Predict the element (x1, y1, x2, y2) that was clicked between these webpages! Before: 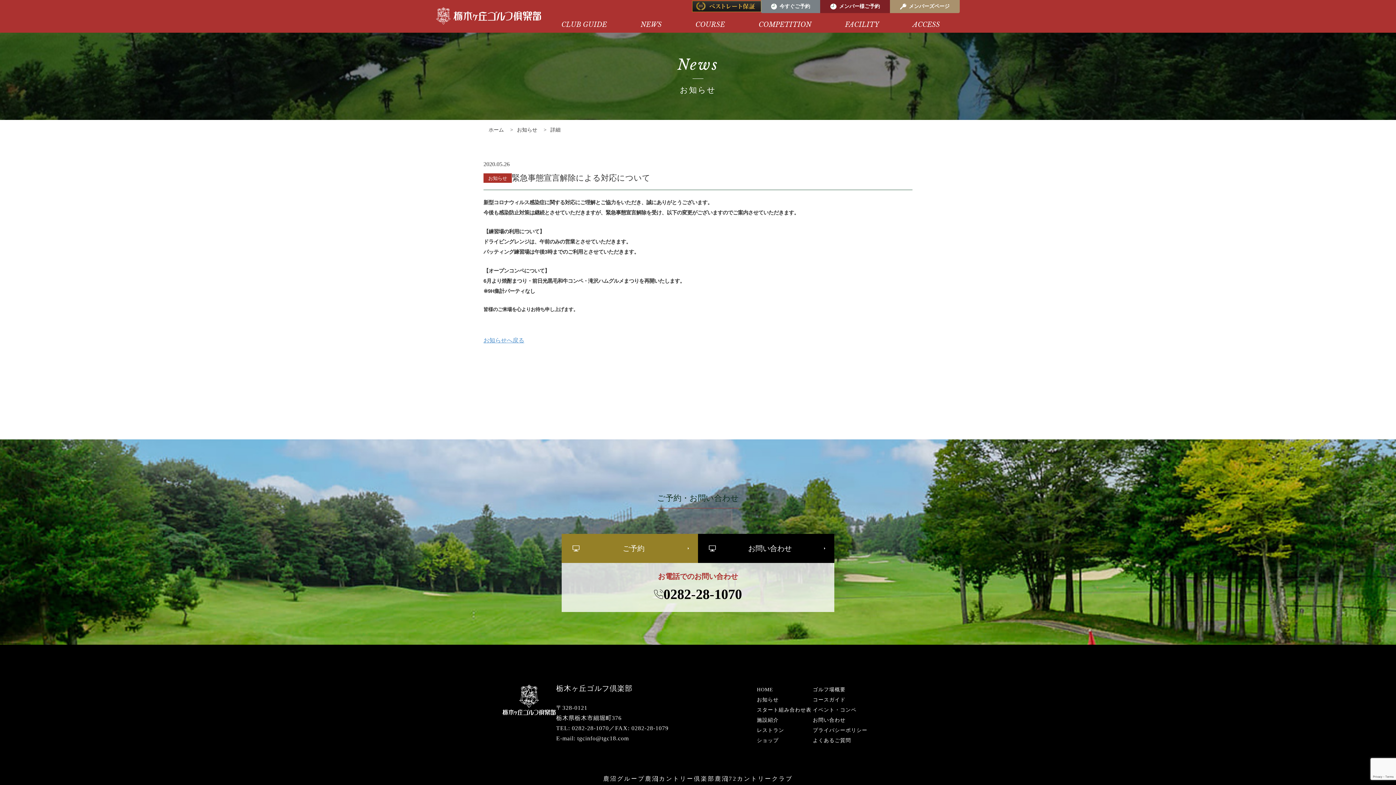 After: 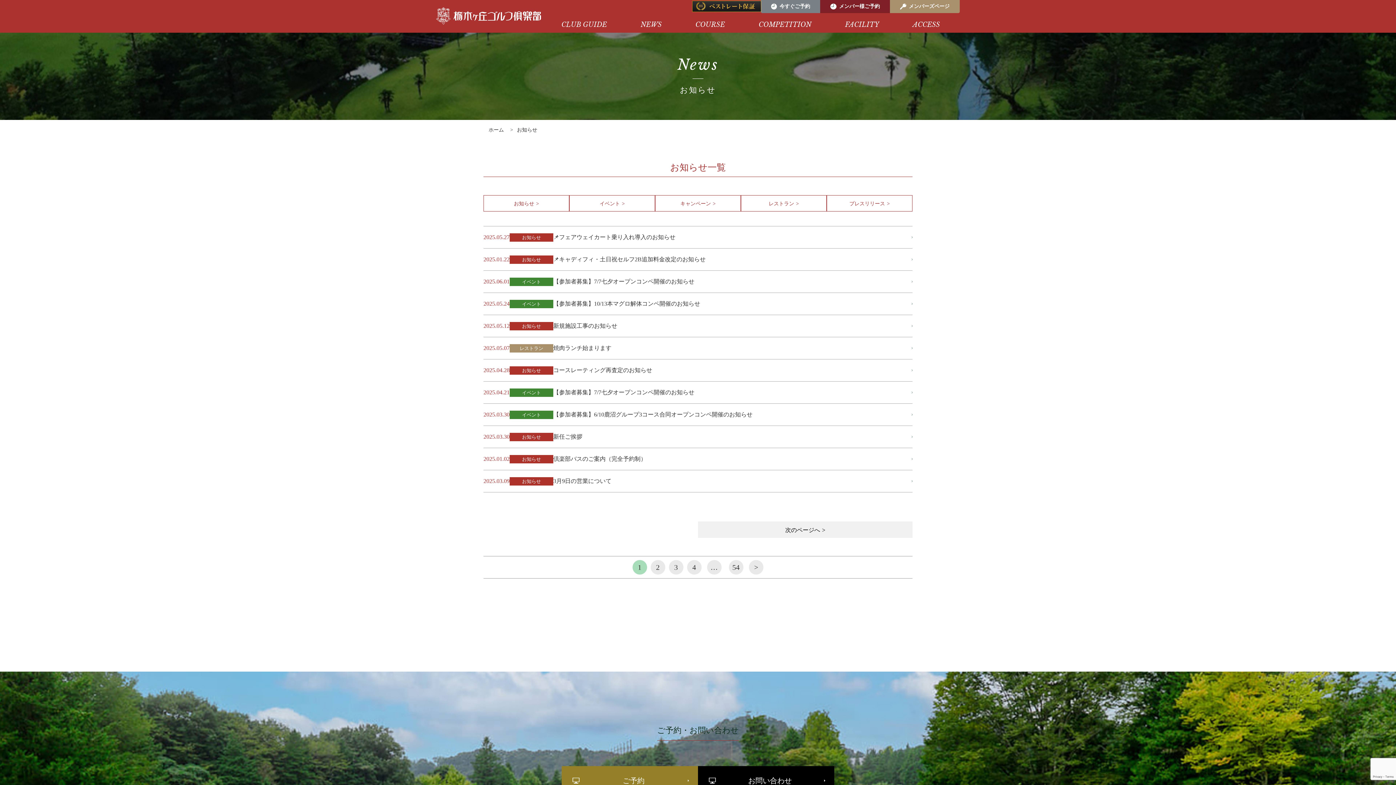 Action: label: お知らせ bbox: (517, 127, 537, 132)